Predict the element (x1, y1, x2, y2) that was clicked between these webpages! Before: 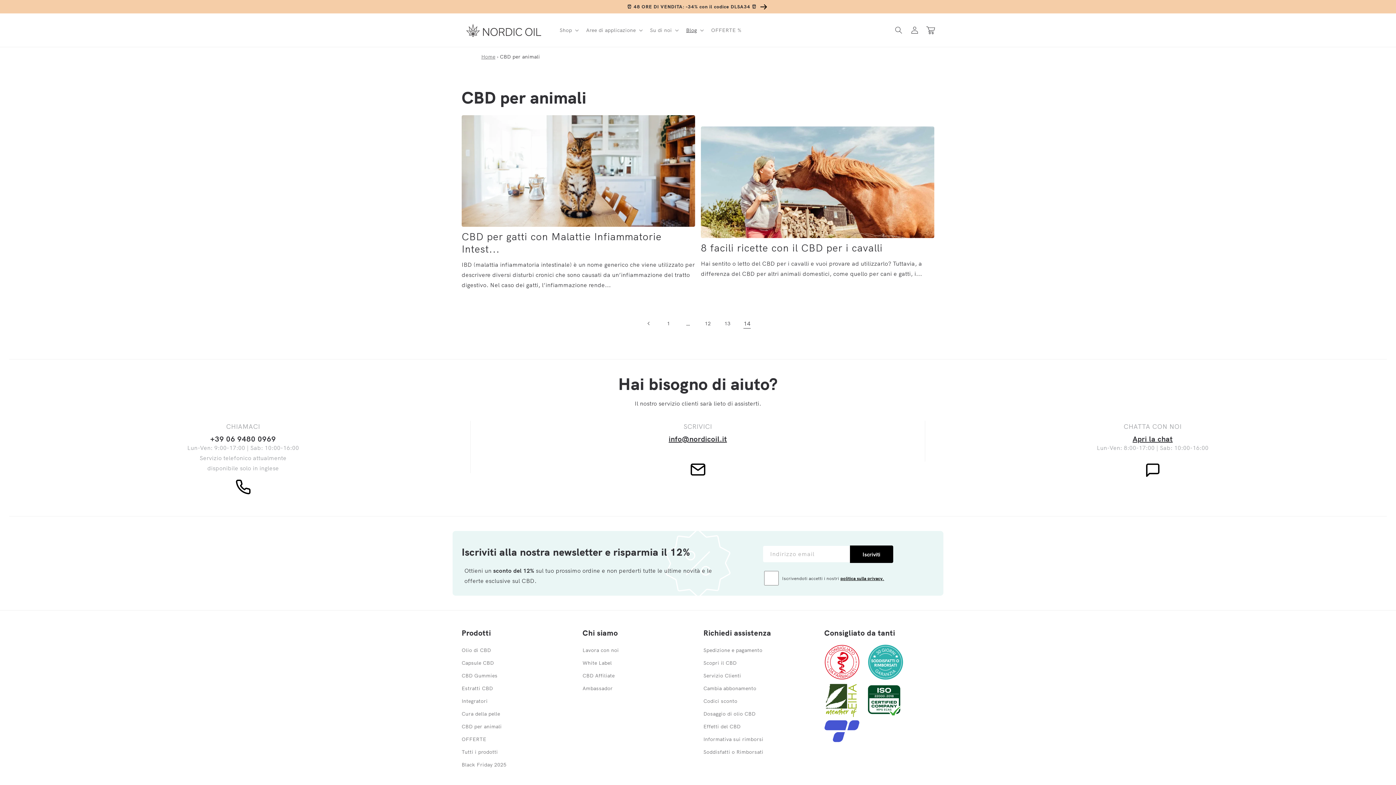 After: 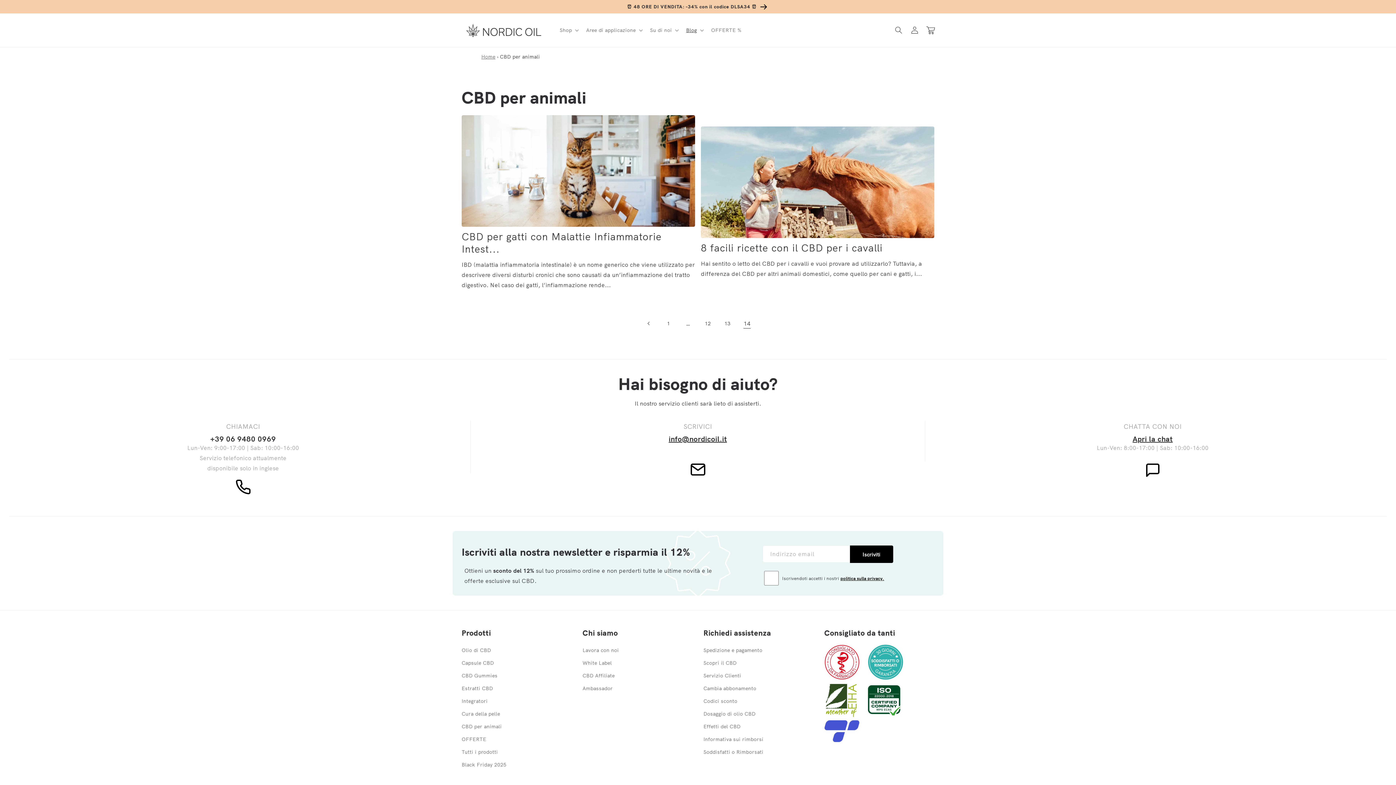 Action: bbox: (1132, 434, 1173, 443) label: Apri la chat